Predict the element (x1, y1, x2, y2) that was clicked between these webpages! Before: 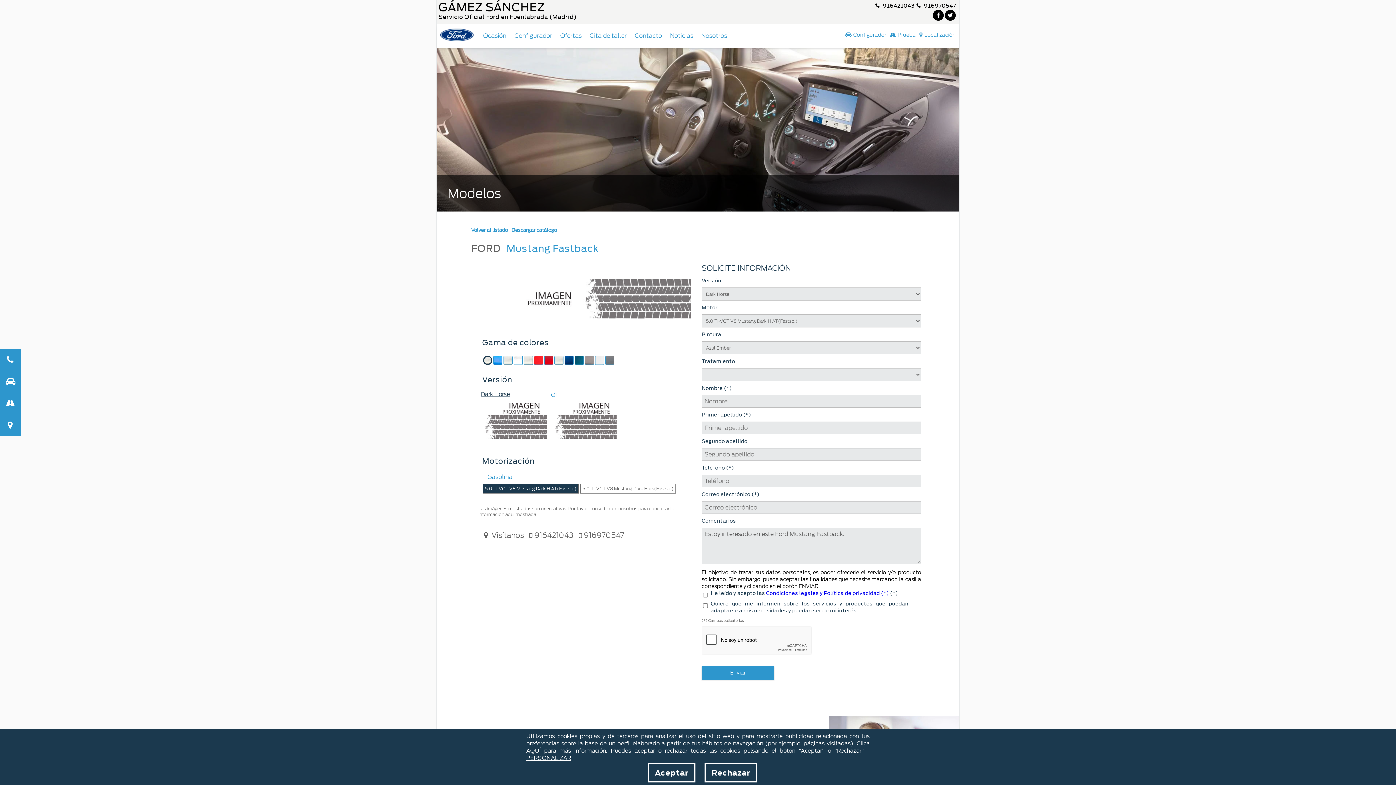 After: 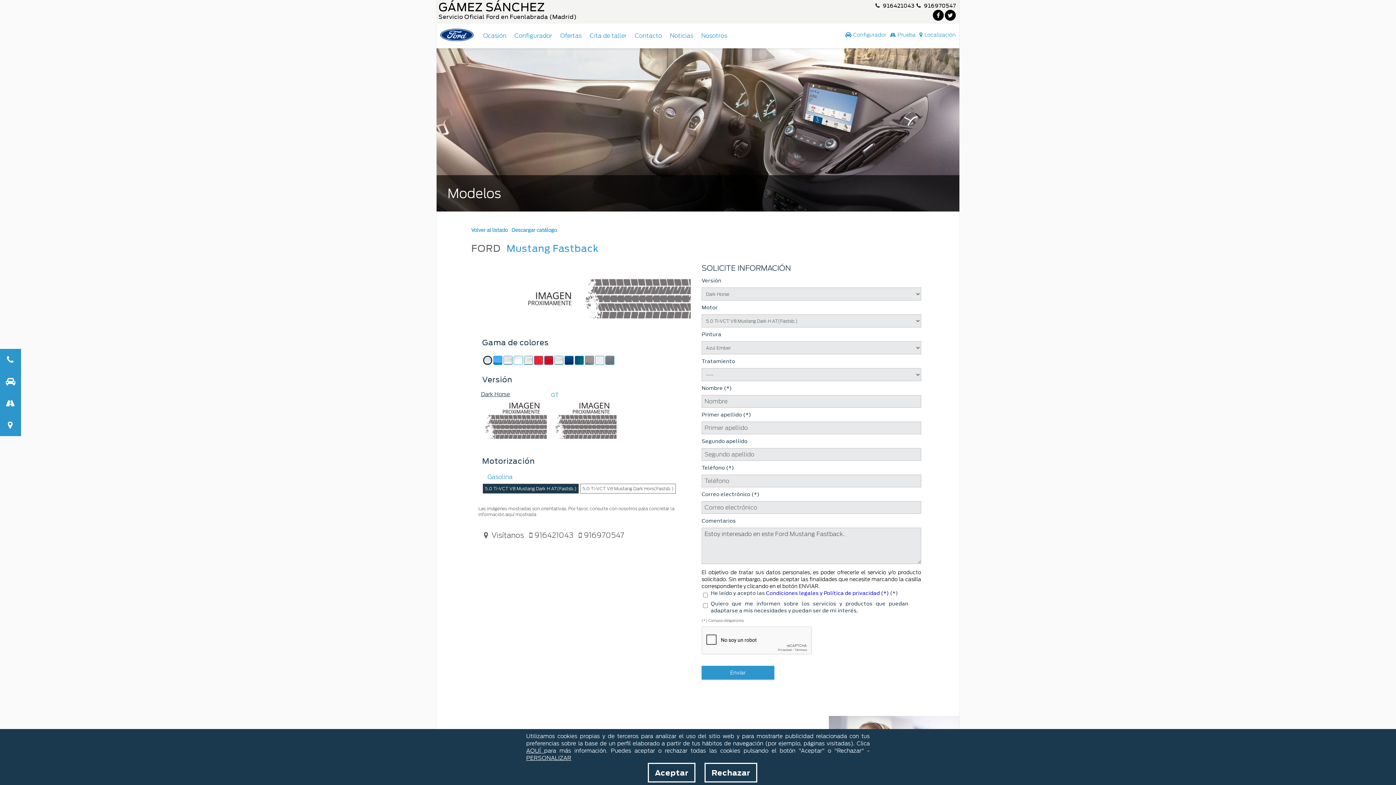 Action: bbox: (525, 529, 575, 541) label: 916421043